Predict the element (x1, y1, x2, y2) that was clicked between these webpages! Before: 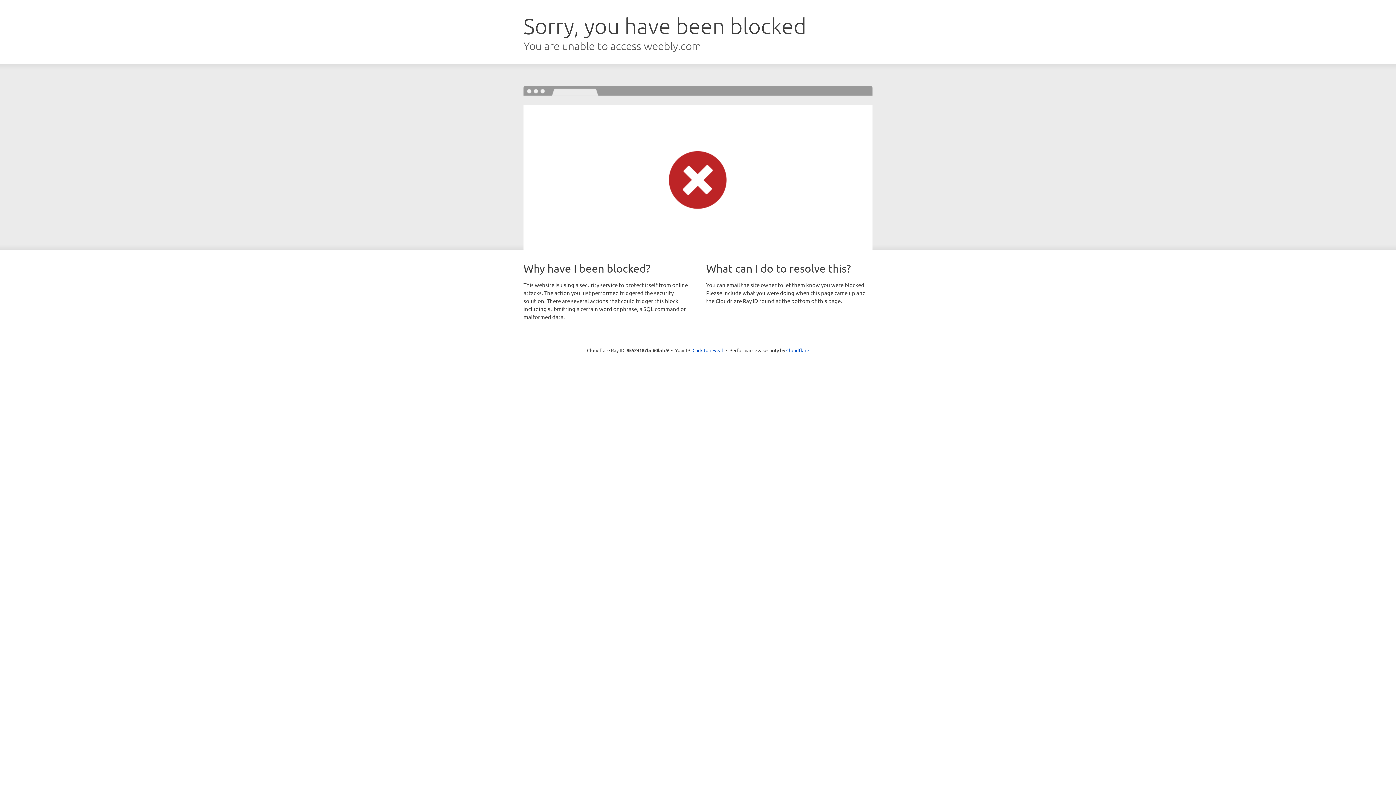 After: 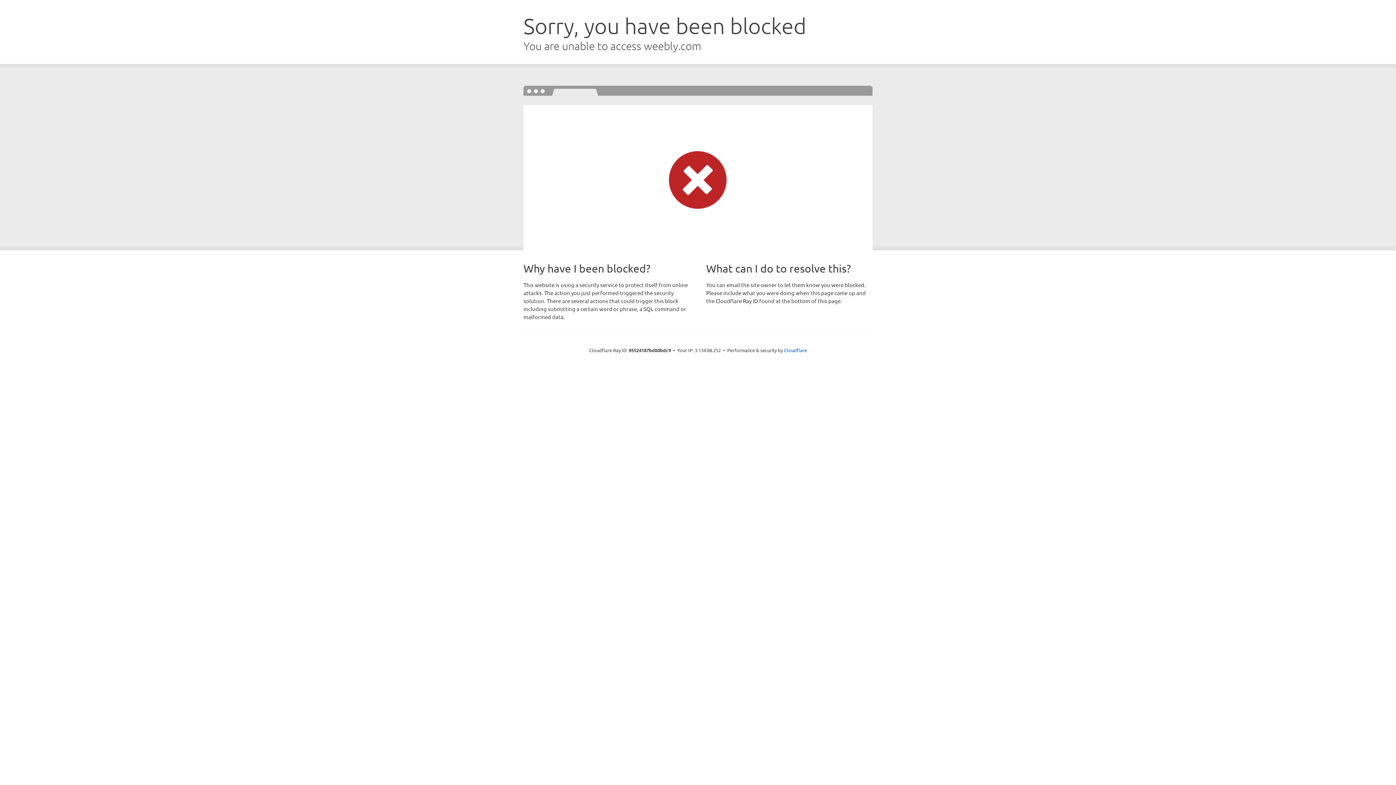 Action: bbox: (692, 346, 723, 353) label: Click to reveal